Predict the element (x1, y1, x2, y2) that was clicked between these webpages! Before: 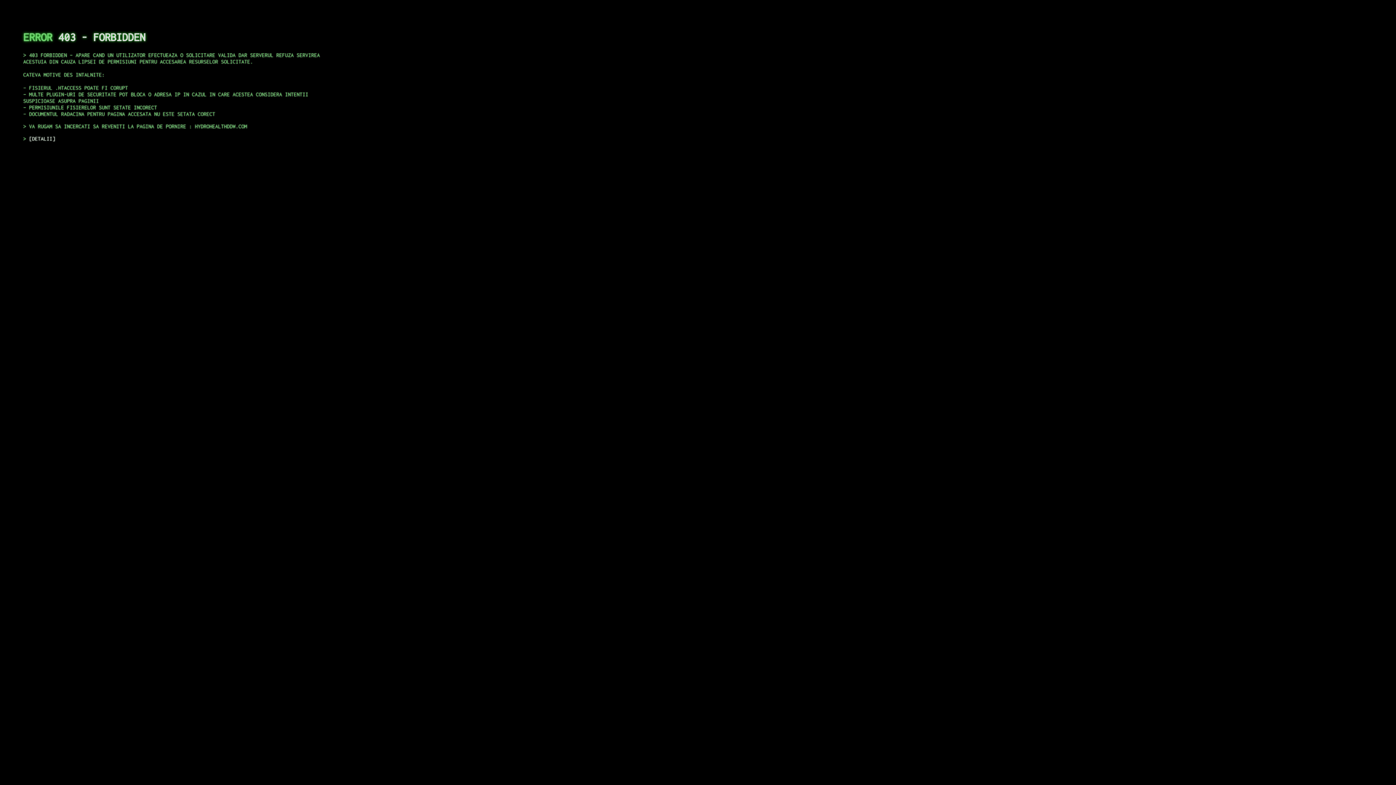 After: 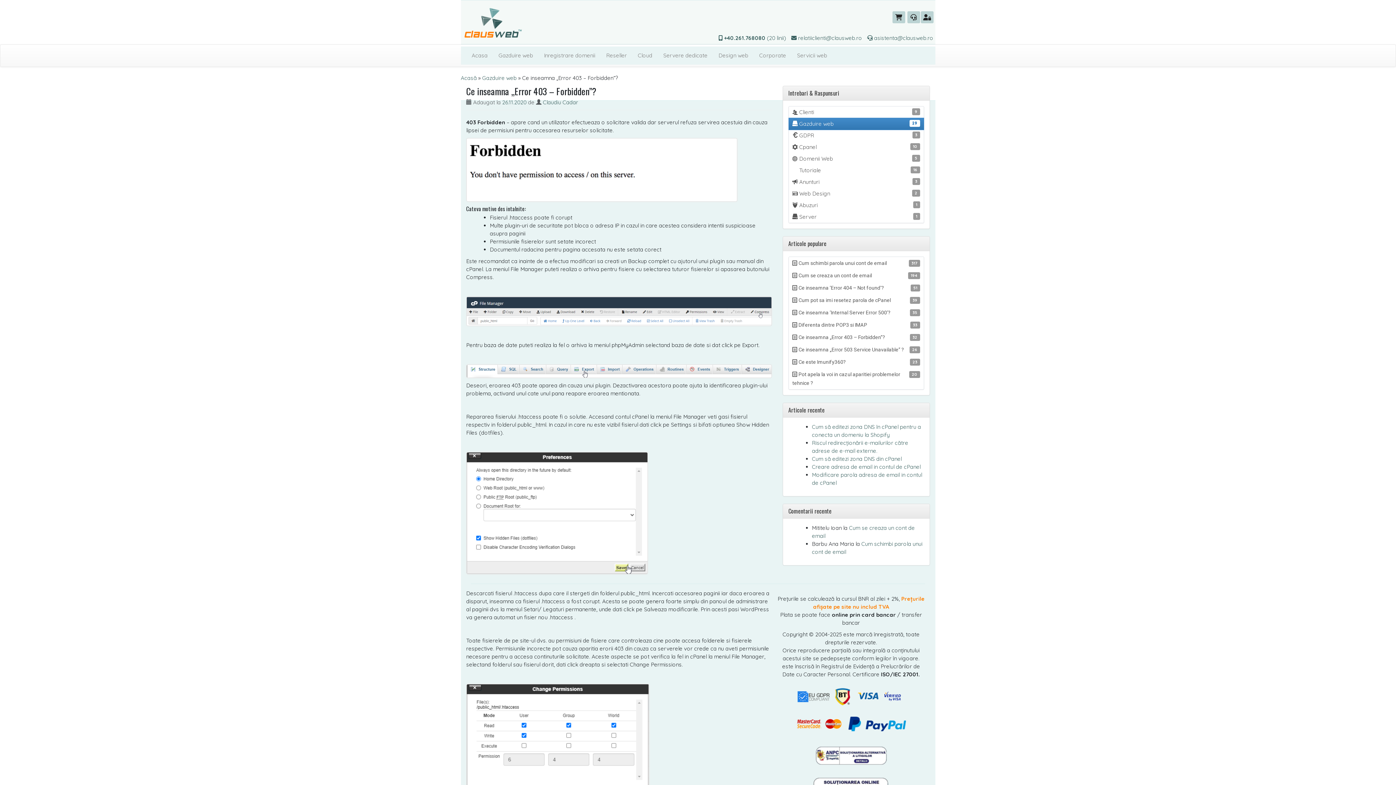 Action: bbox: (29, 135, 55, 141) label: DETALII